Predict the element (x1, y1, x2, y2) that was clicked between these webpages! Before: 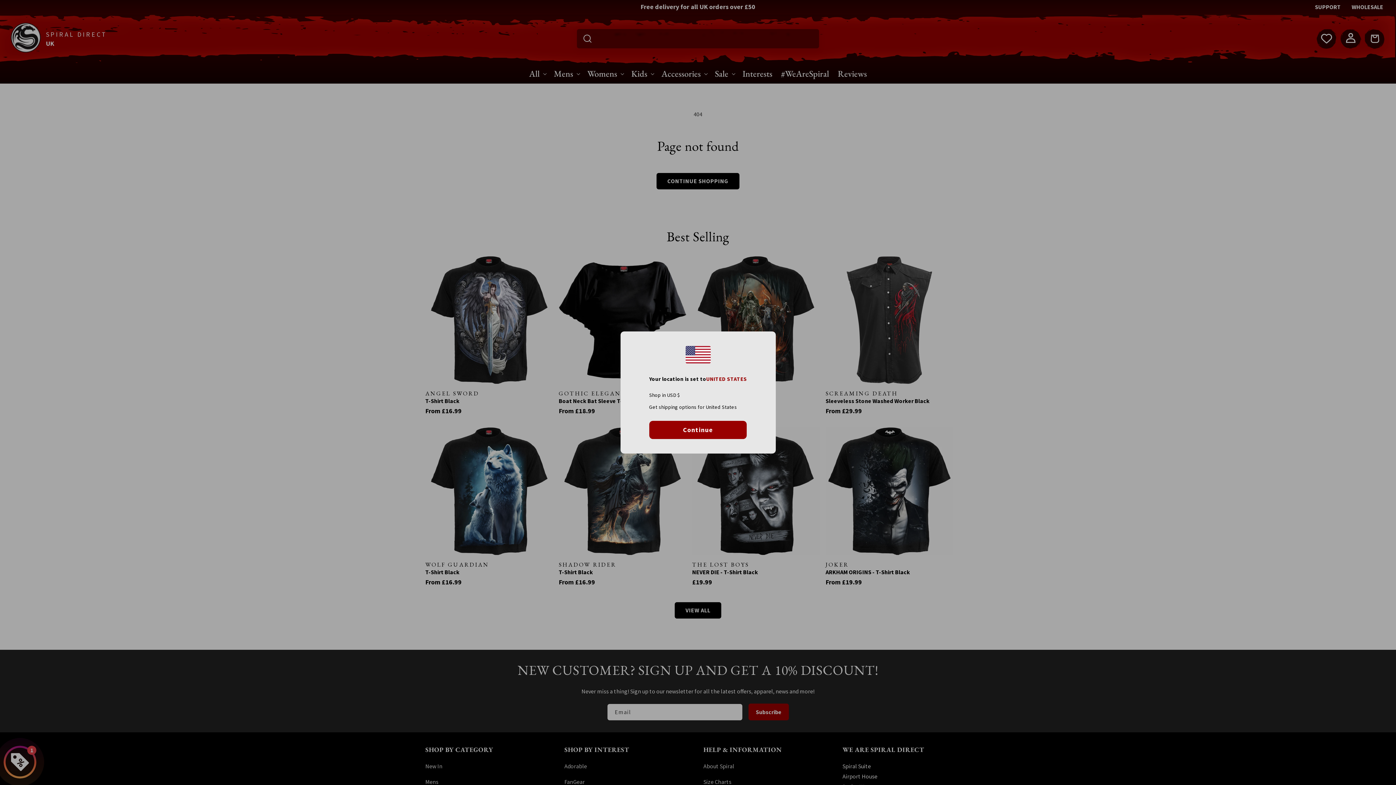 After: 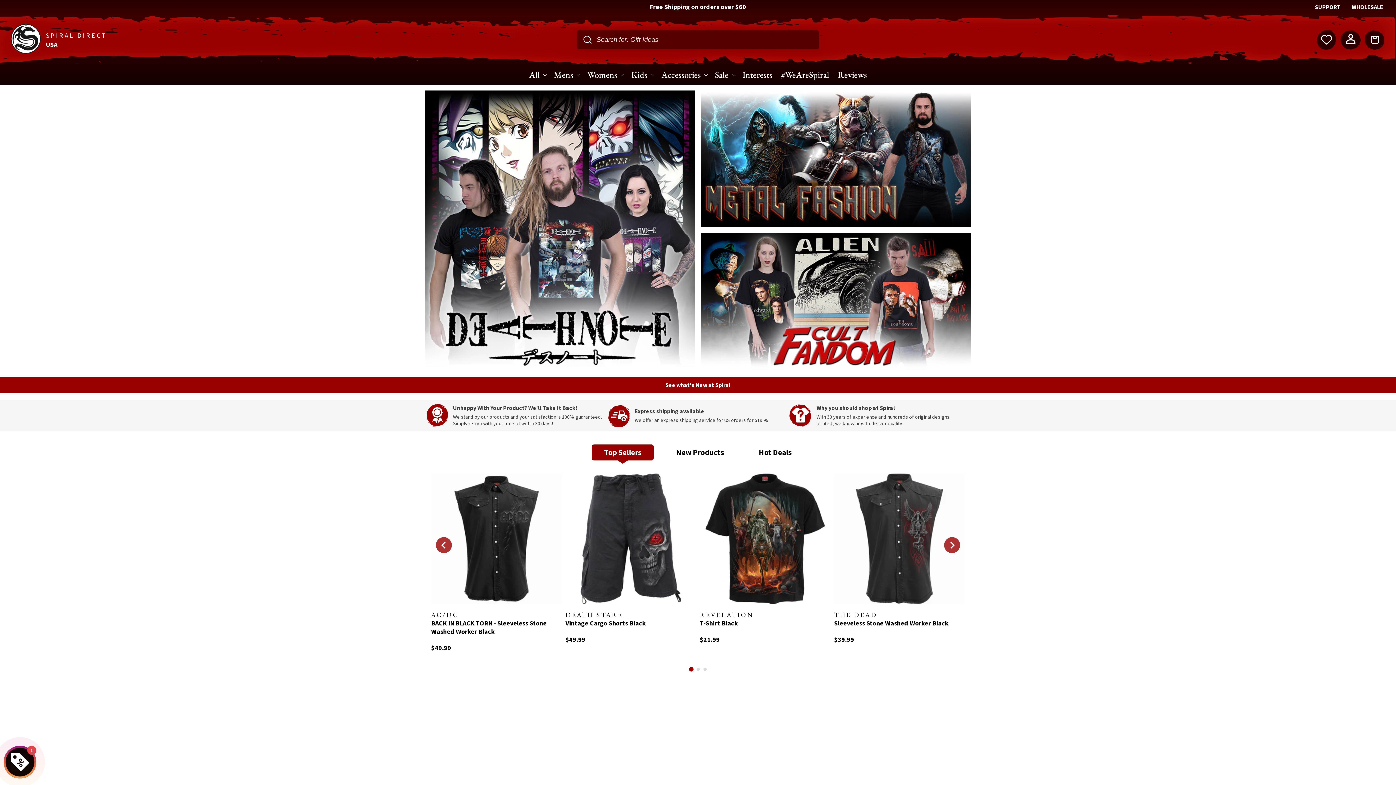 Action: bbox: (649, 420, 747, 439) label: Continue